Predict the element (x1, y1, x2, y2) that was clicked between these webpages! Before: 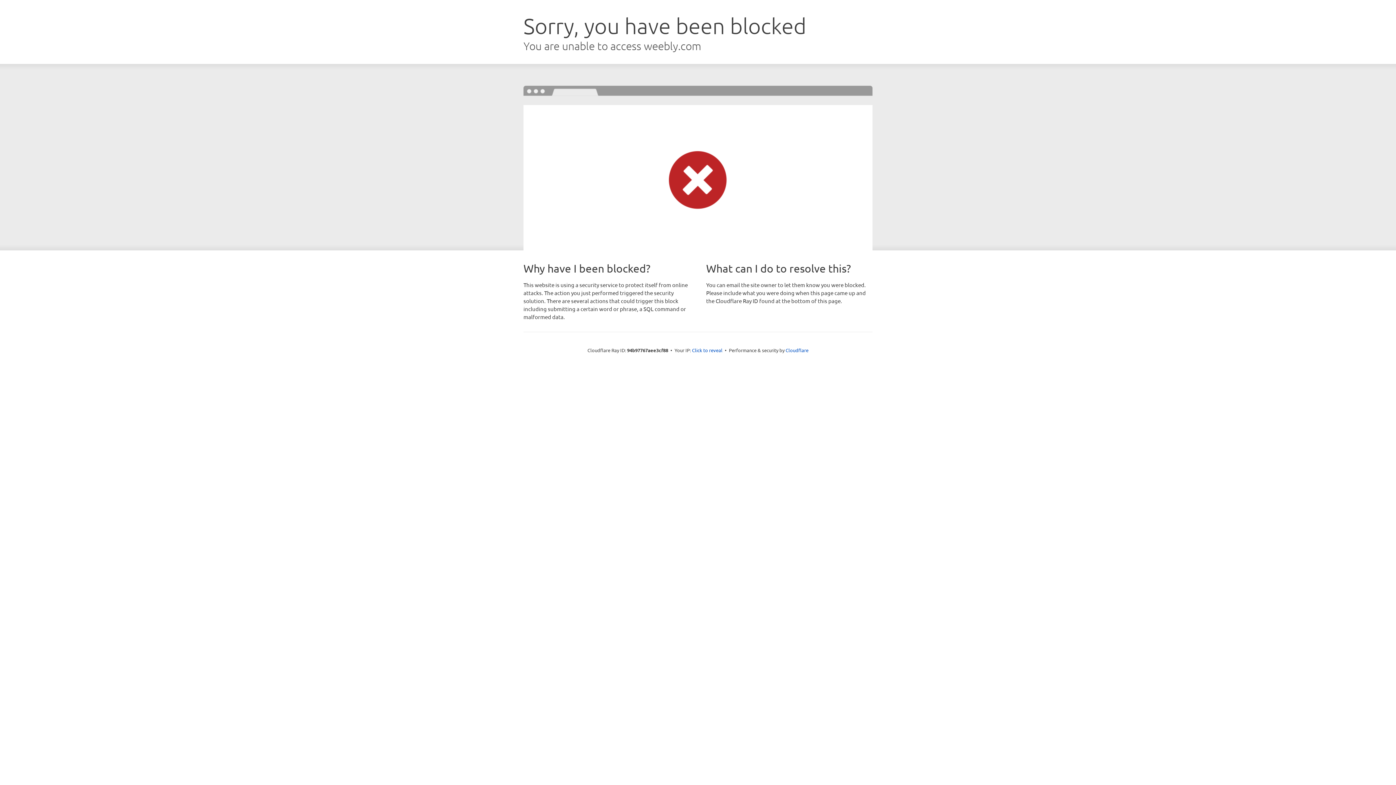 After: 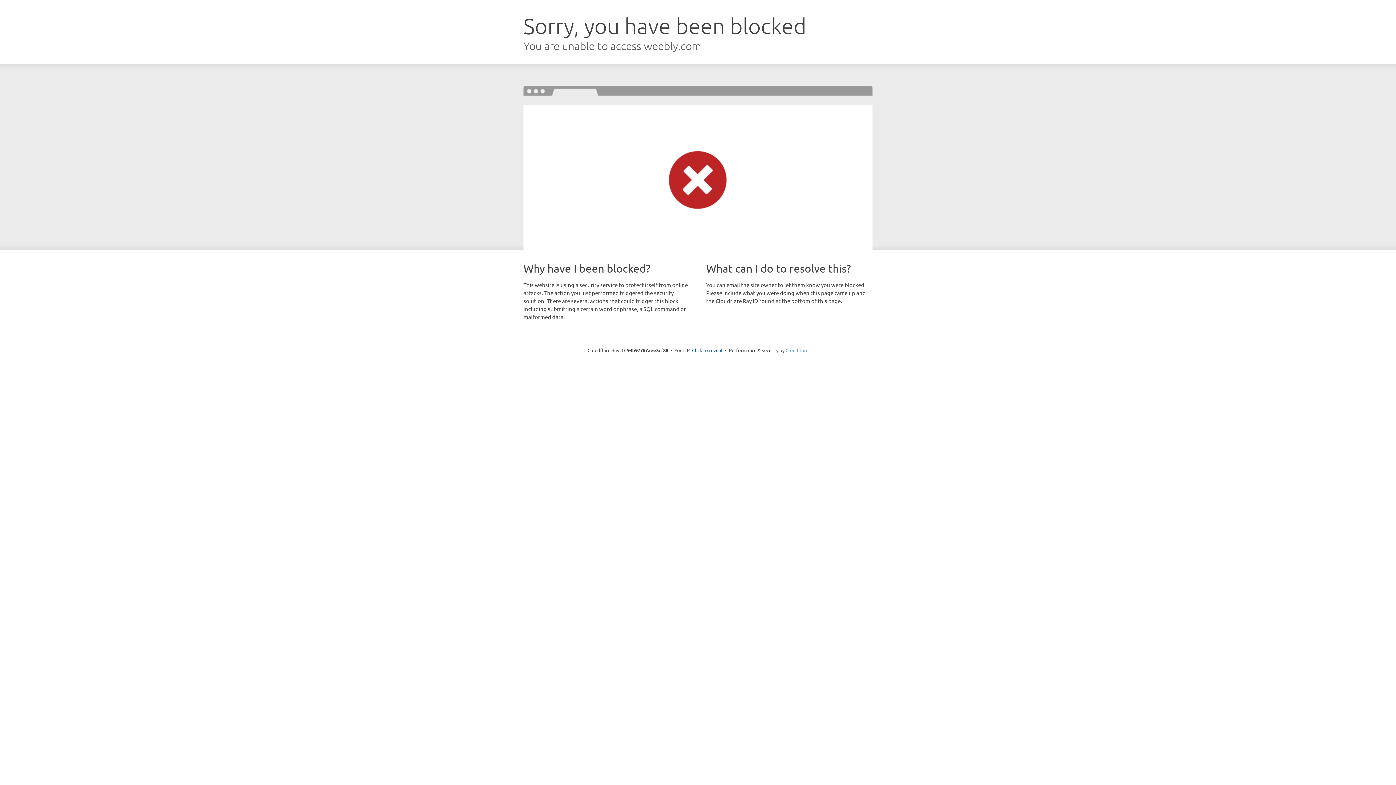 Action: label: Cloudflare bbox: (785, 347, 808, 353)